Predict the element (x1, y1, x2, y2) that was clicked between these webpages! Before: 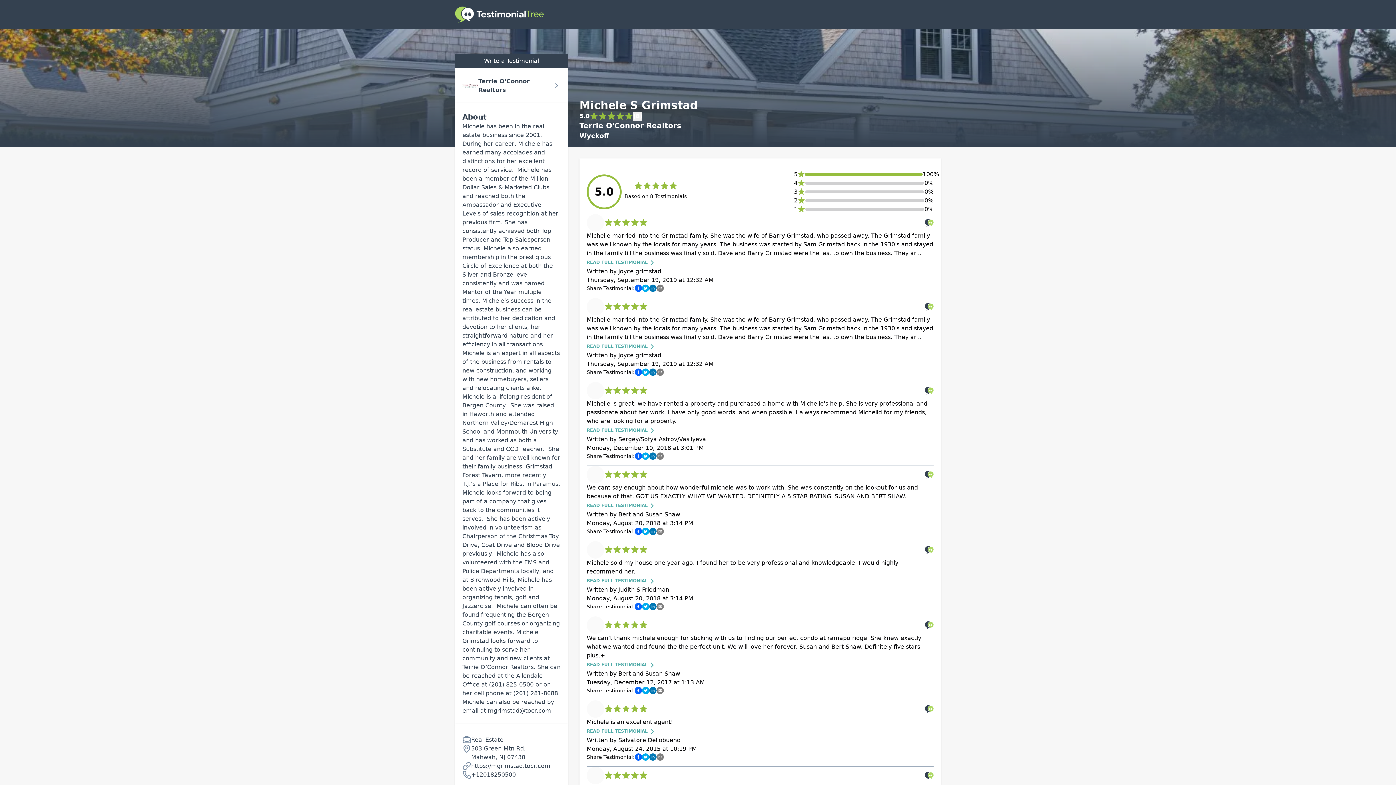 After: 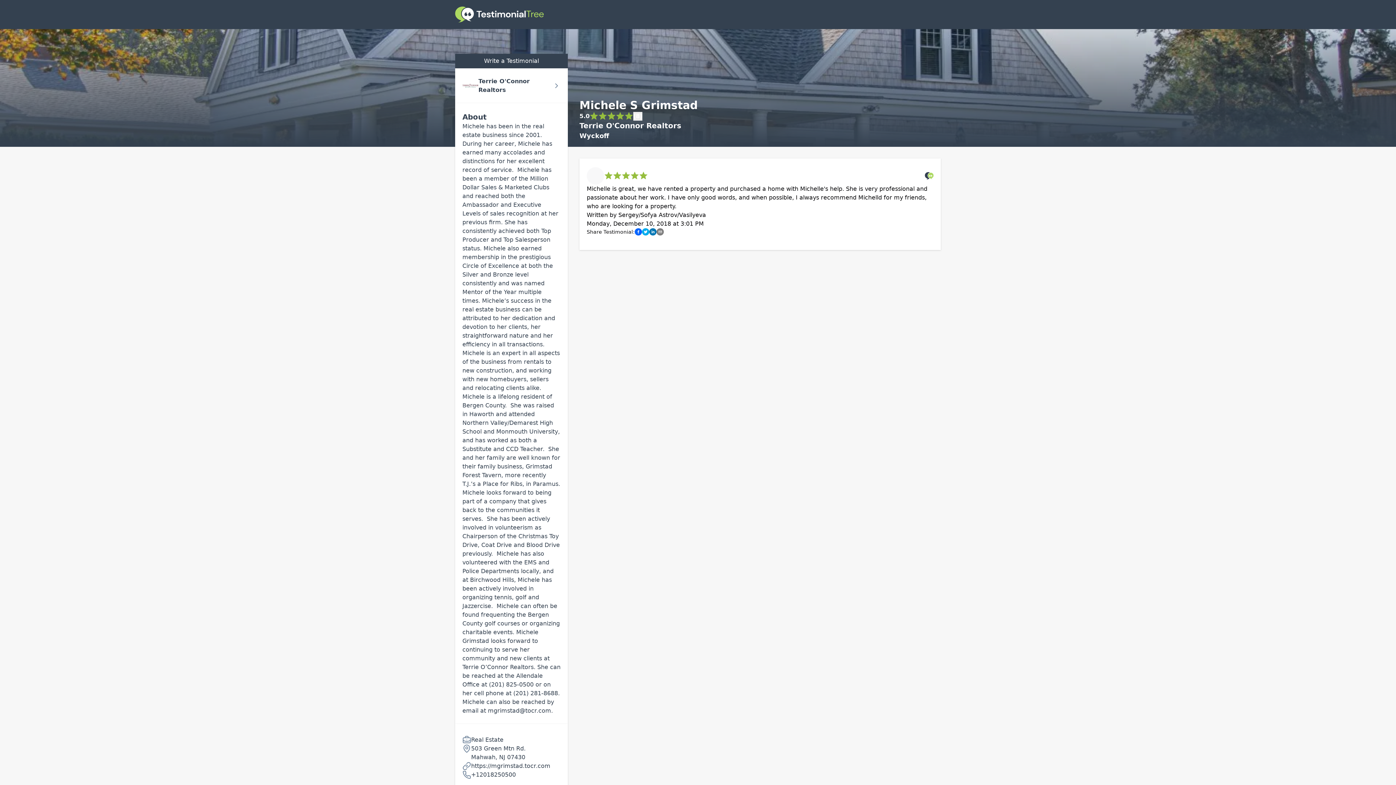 Action: bbox: (586, 425, 933, 435) label: READ FULL TESTIMONIAL